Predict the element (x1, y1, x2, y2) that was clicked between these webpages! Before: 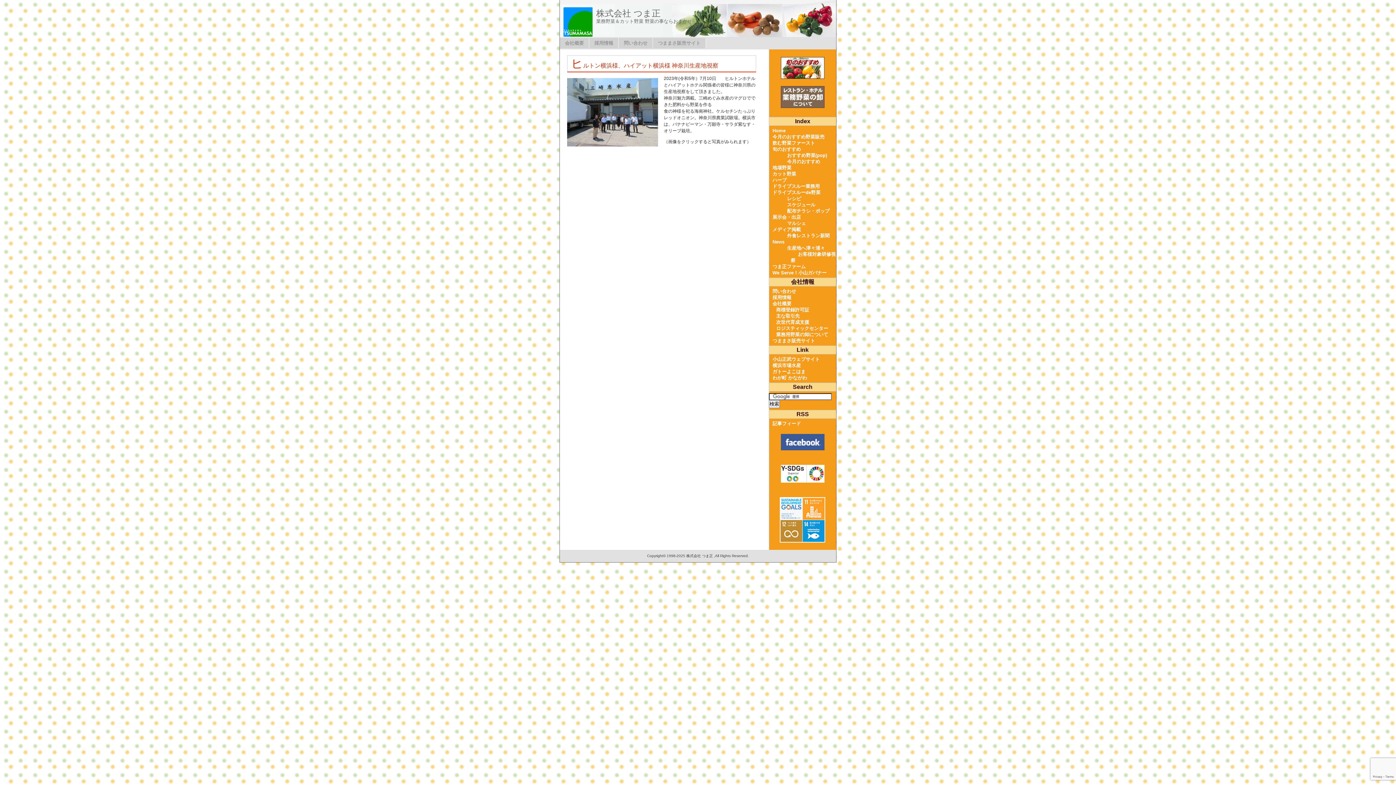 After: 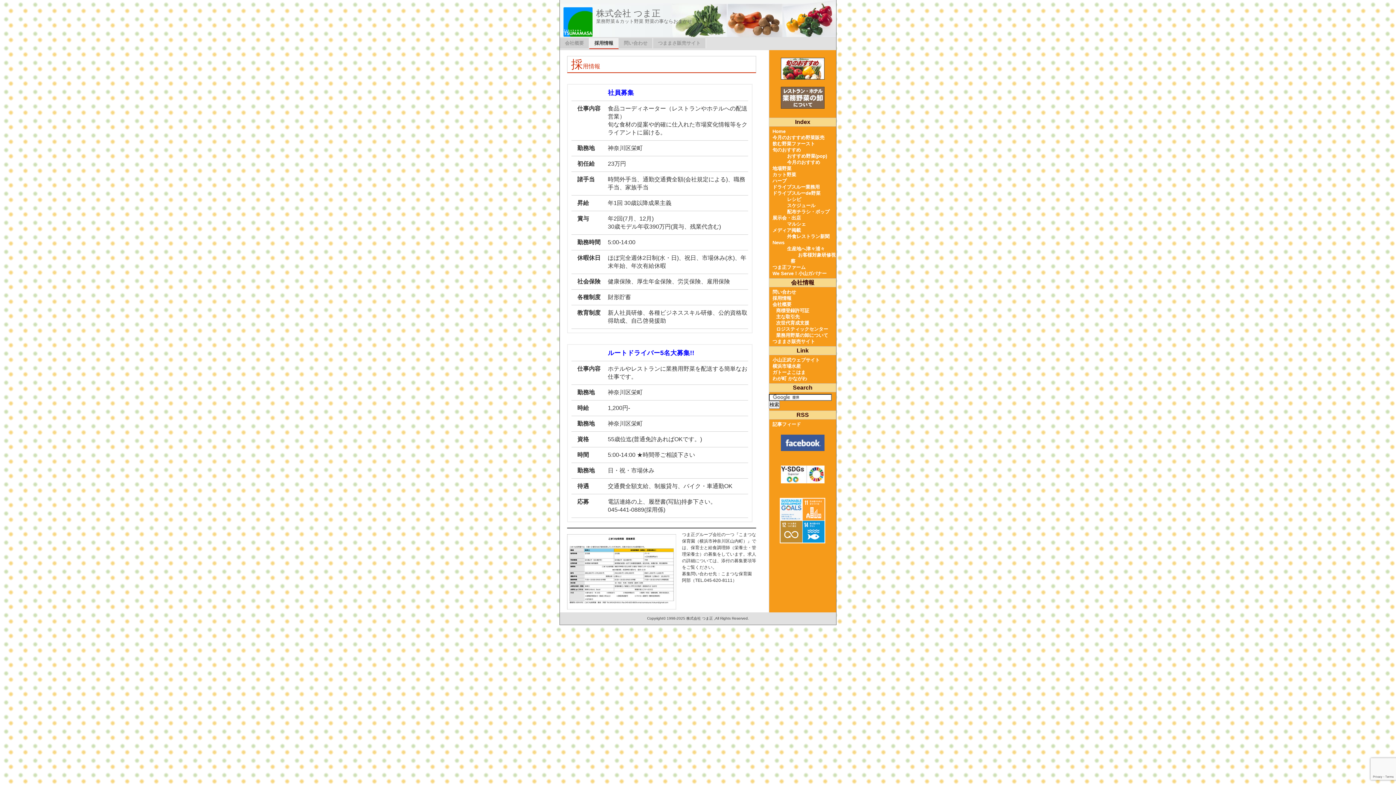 Action: bbox: (769, 294, 836, 300) label: 採用情報